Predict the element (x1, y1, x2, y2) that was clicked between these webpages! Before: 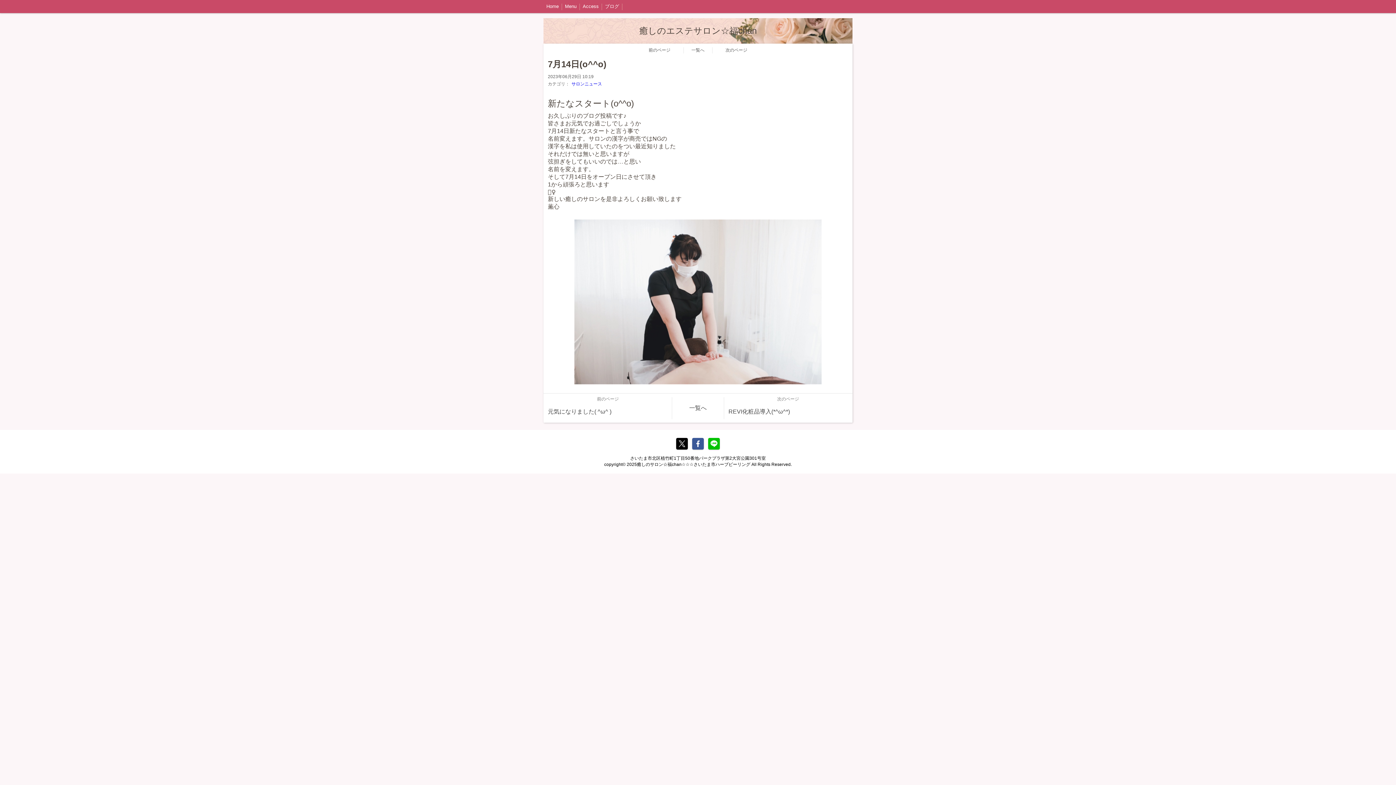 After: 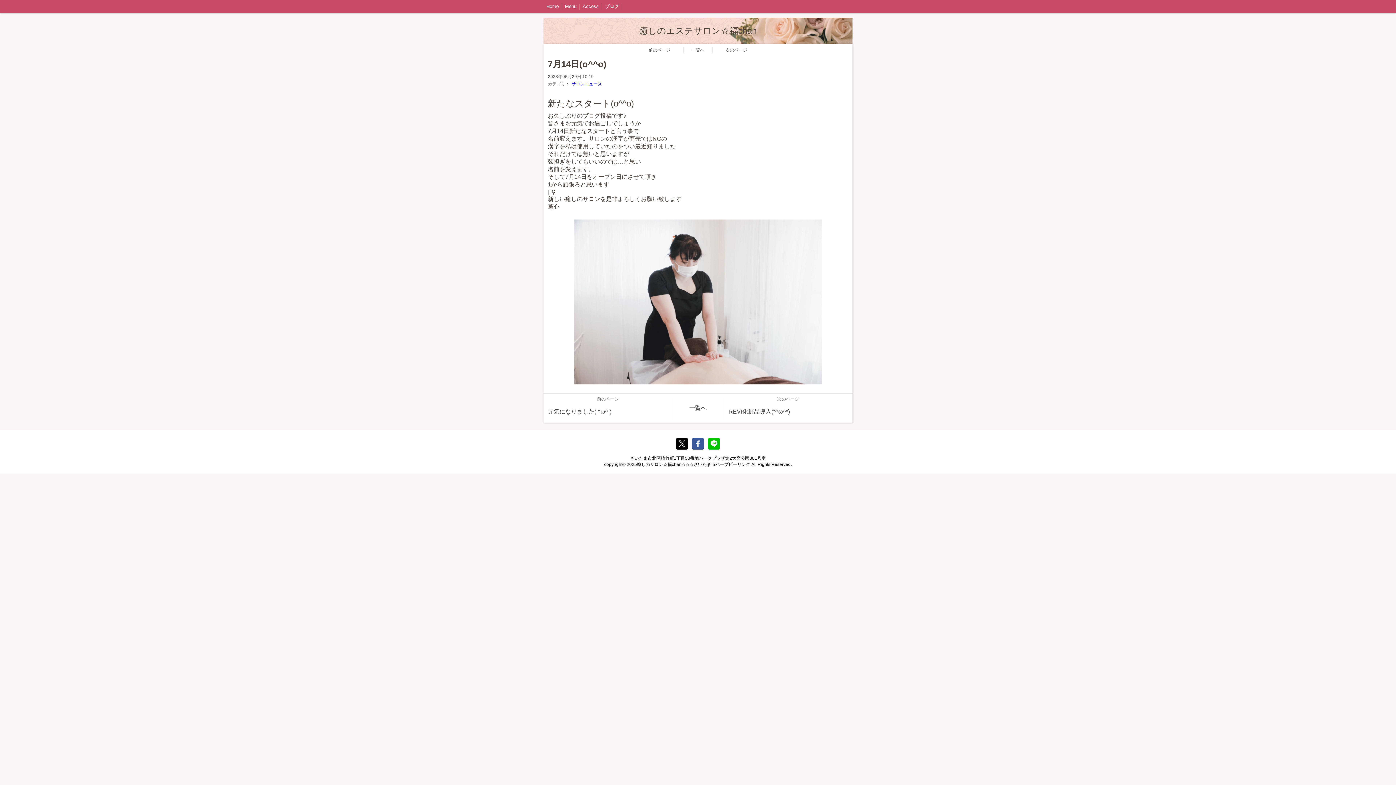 Action: bbox: (708, 438, 720, 449)